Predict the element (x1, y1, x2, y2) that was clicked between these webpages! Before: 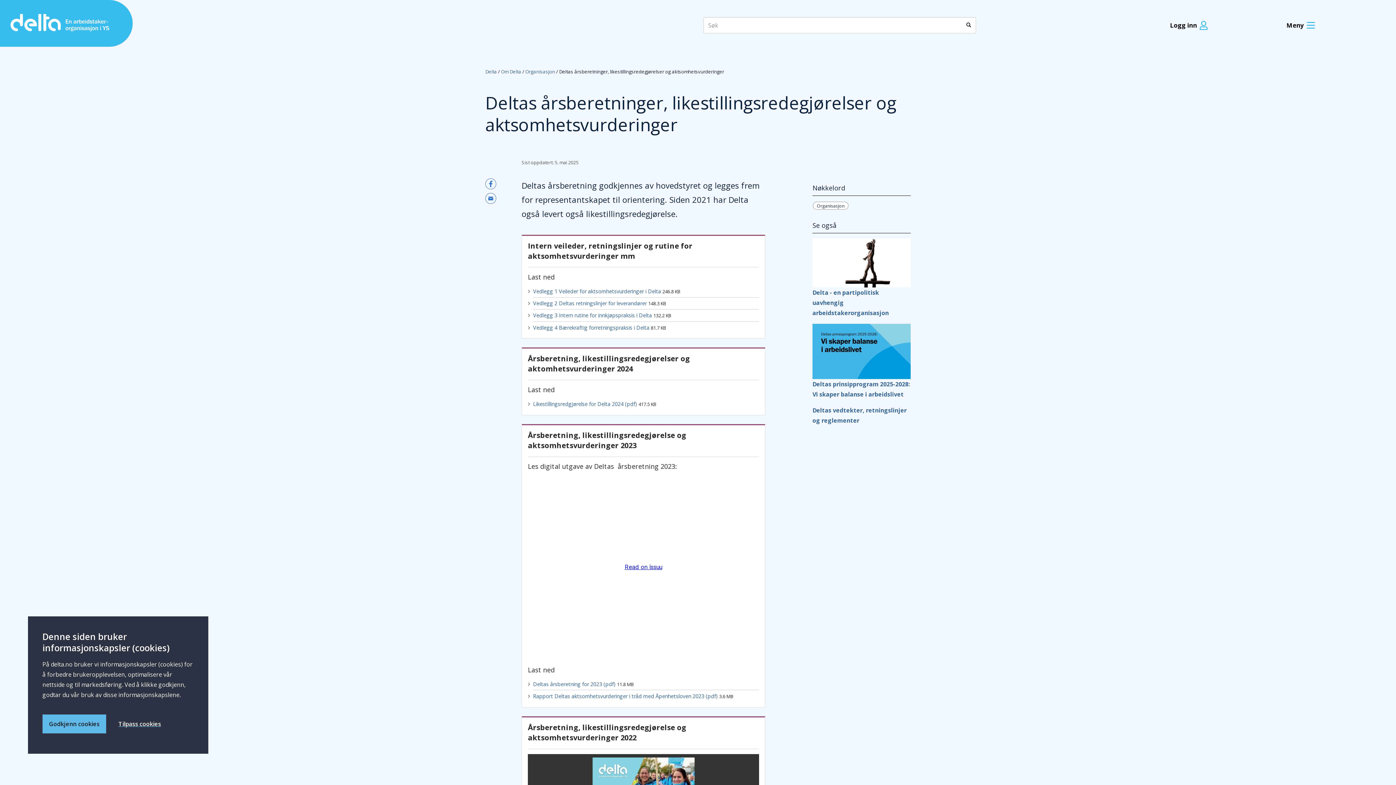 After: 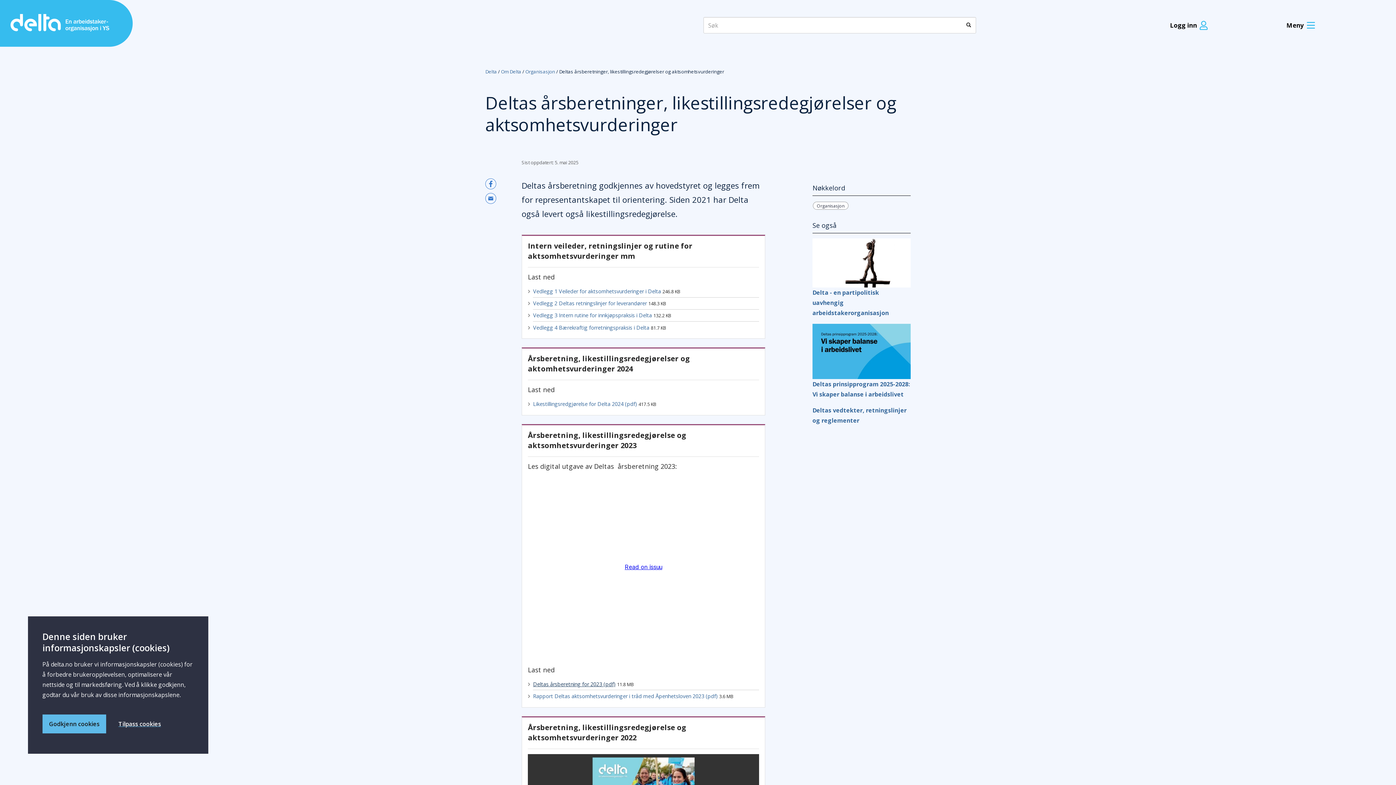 Action: label: Deltas årsberetning for 2023 (pdf) bbox: (533, 681, 615, 687)